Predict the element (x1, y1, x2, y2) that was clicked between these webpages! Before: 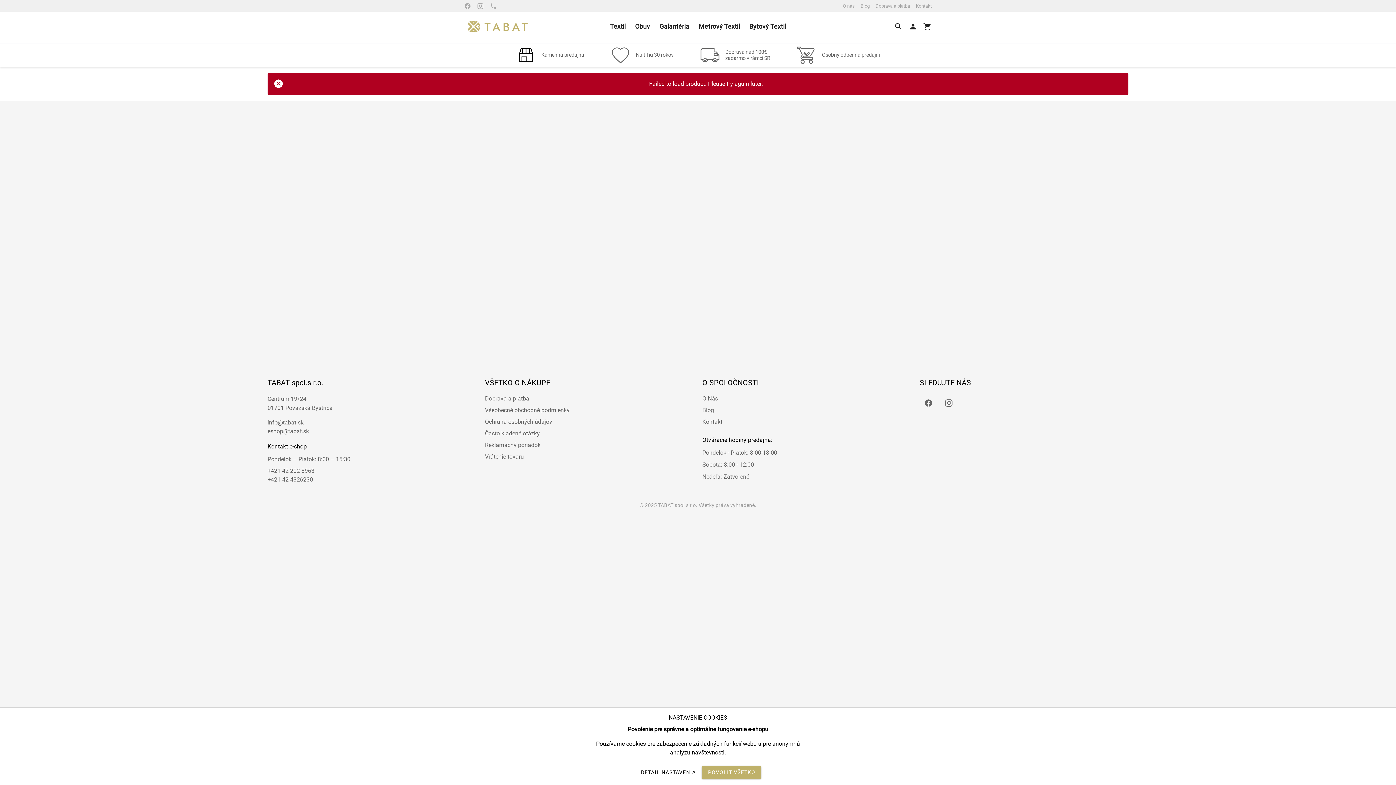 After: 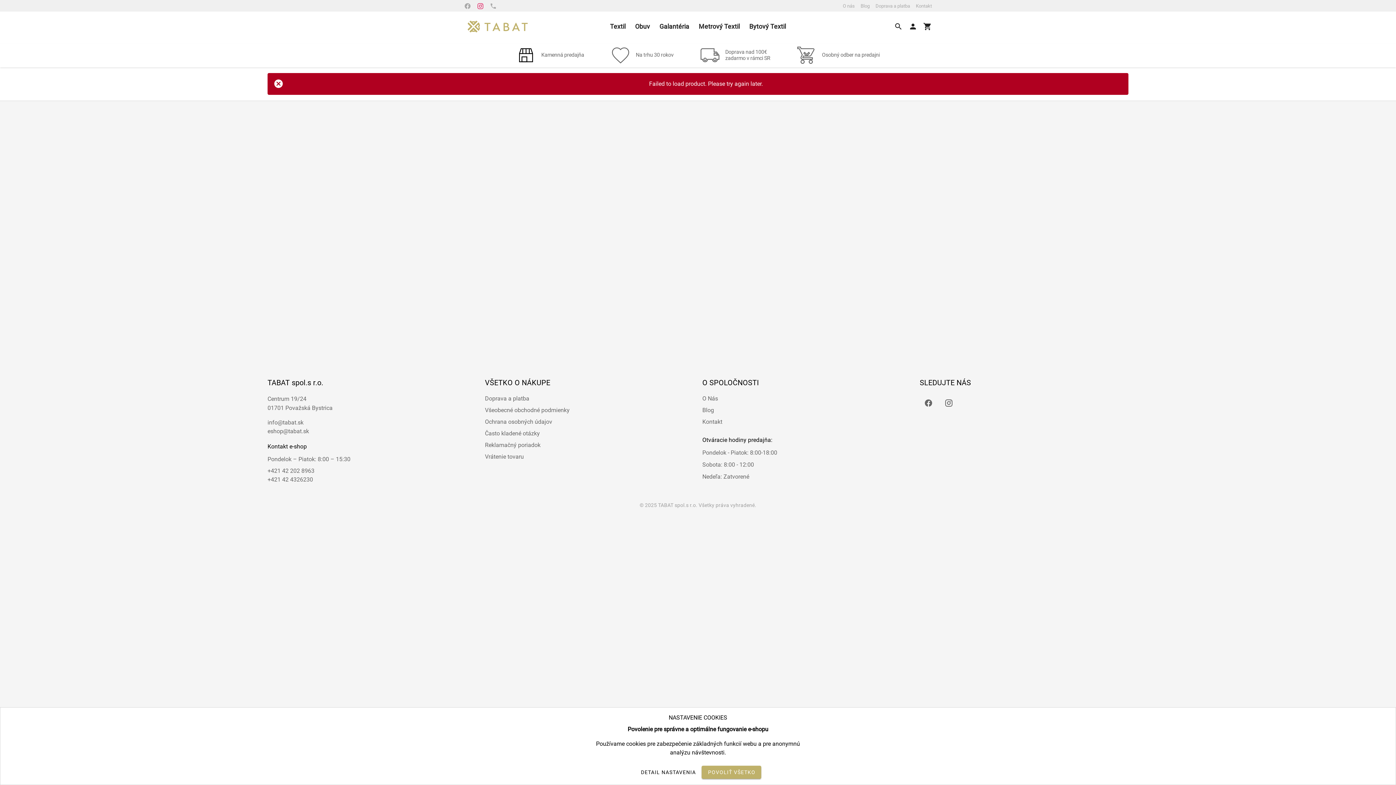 Action: bbox: (474, 2, 486, 9)